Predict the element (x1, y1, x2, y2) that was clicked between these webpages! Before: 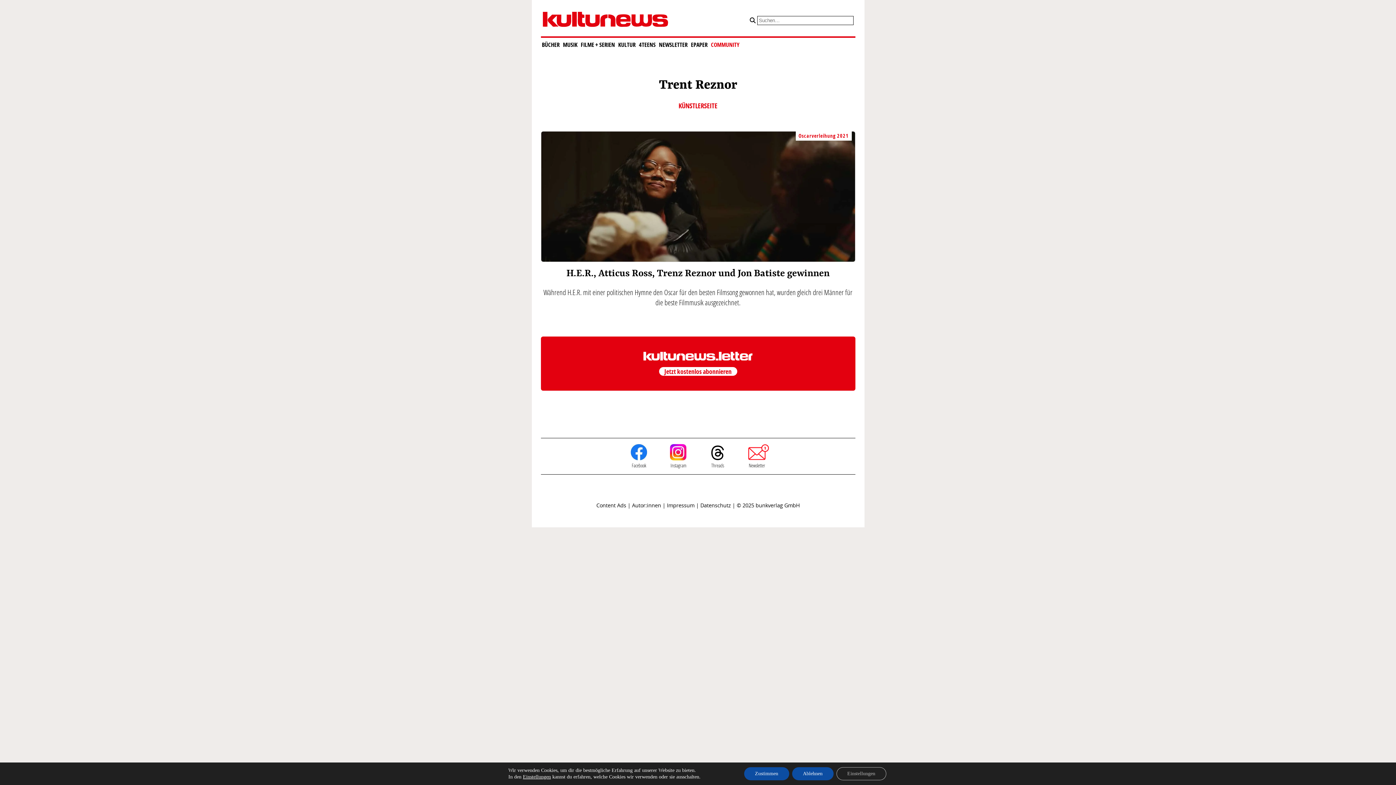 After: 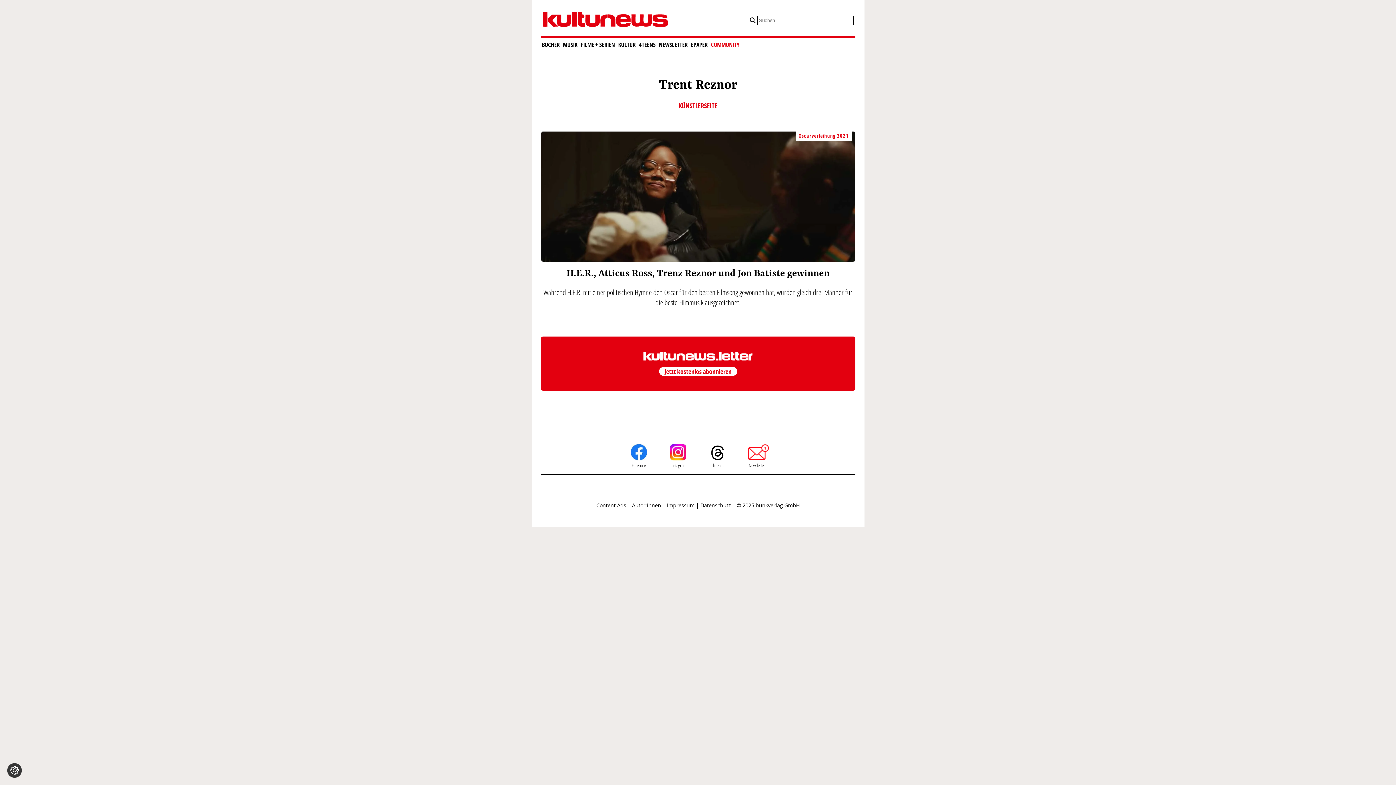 Action: bbox: (744, 767, 789, 780) label: Zustimmen